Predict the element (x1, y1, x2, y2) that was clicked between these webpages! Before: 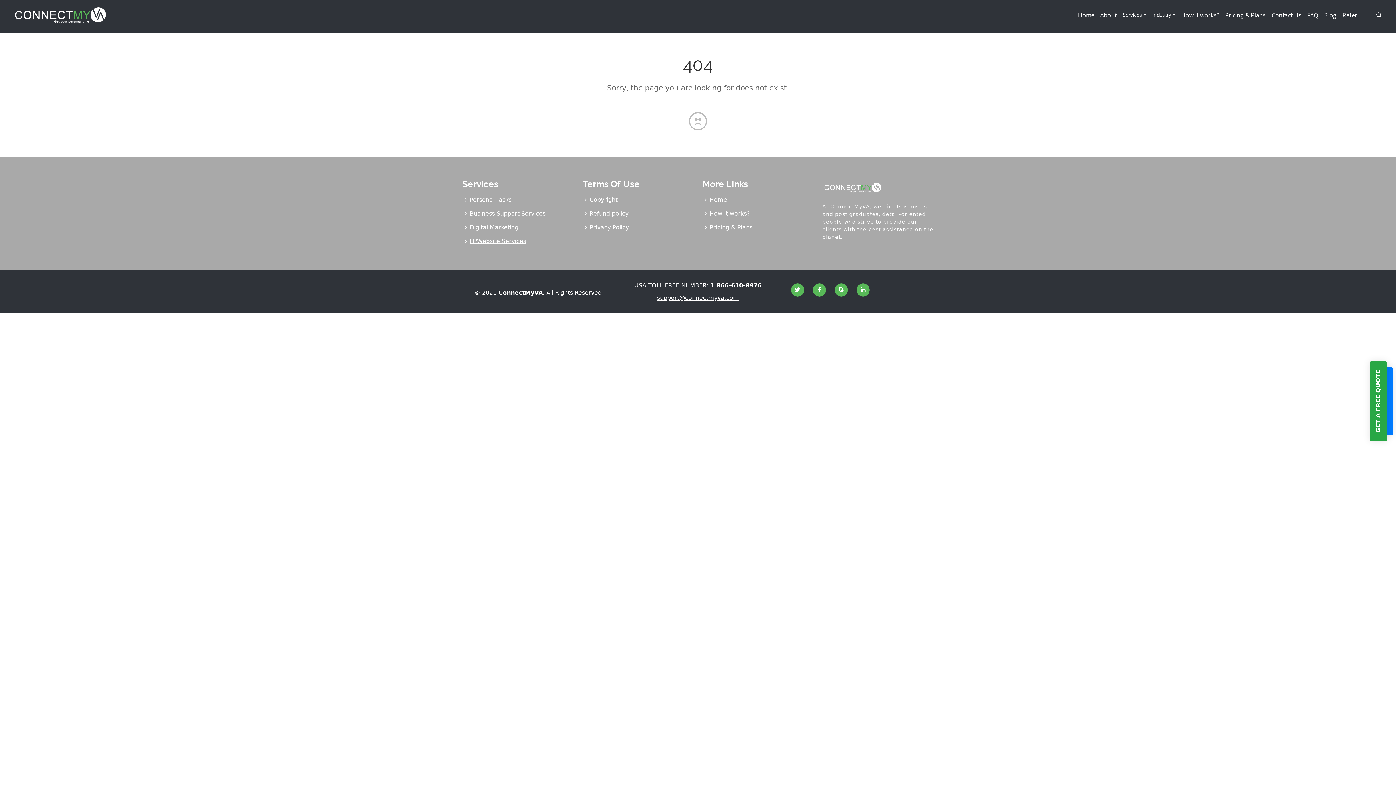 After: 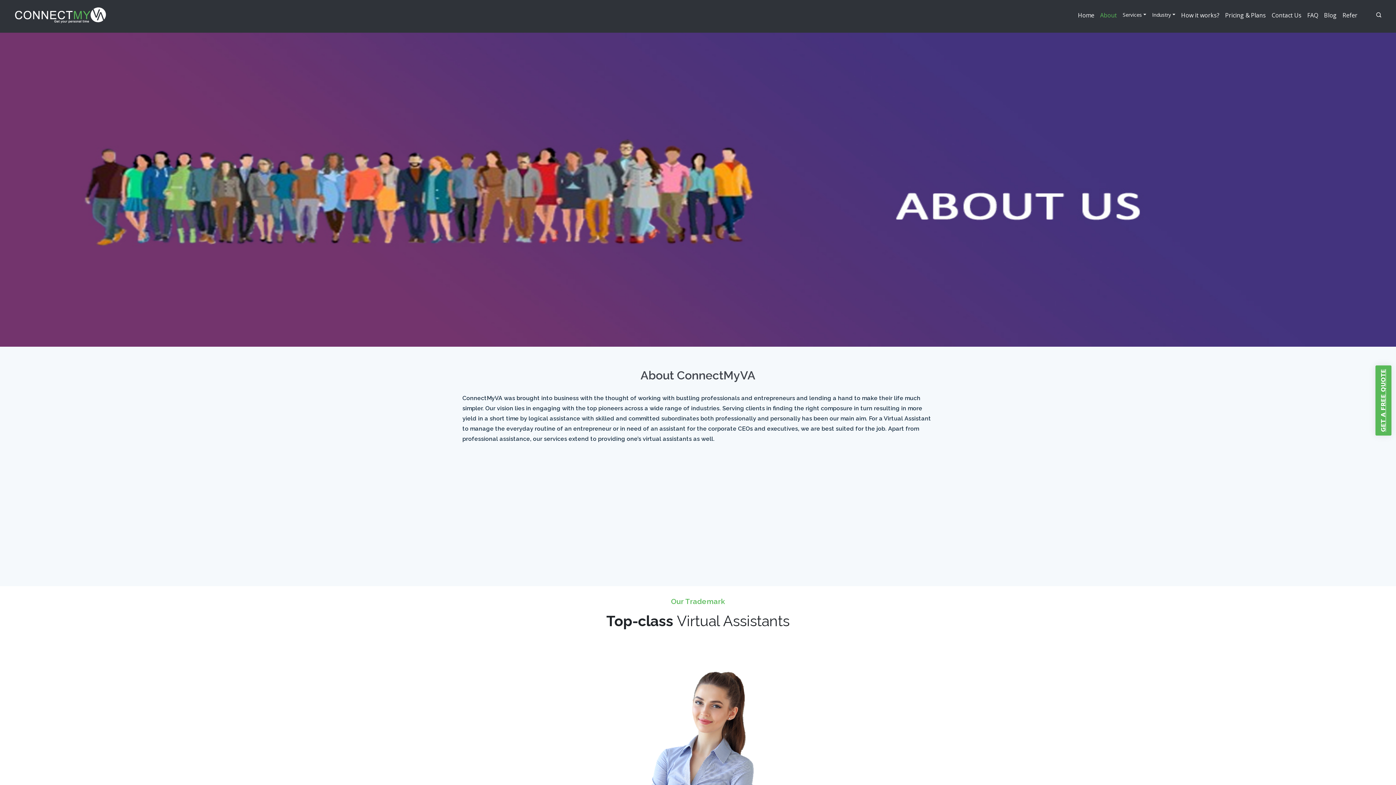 Action: label: About bbox: (1097, 7, 1120, 24)